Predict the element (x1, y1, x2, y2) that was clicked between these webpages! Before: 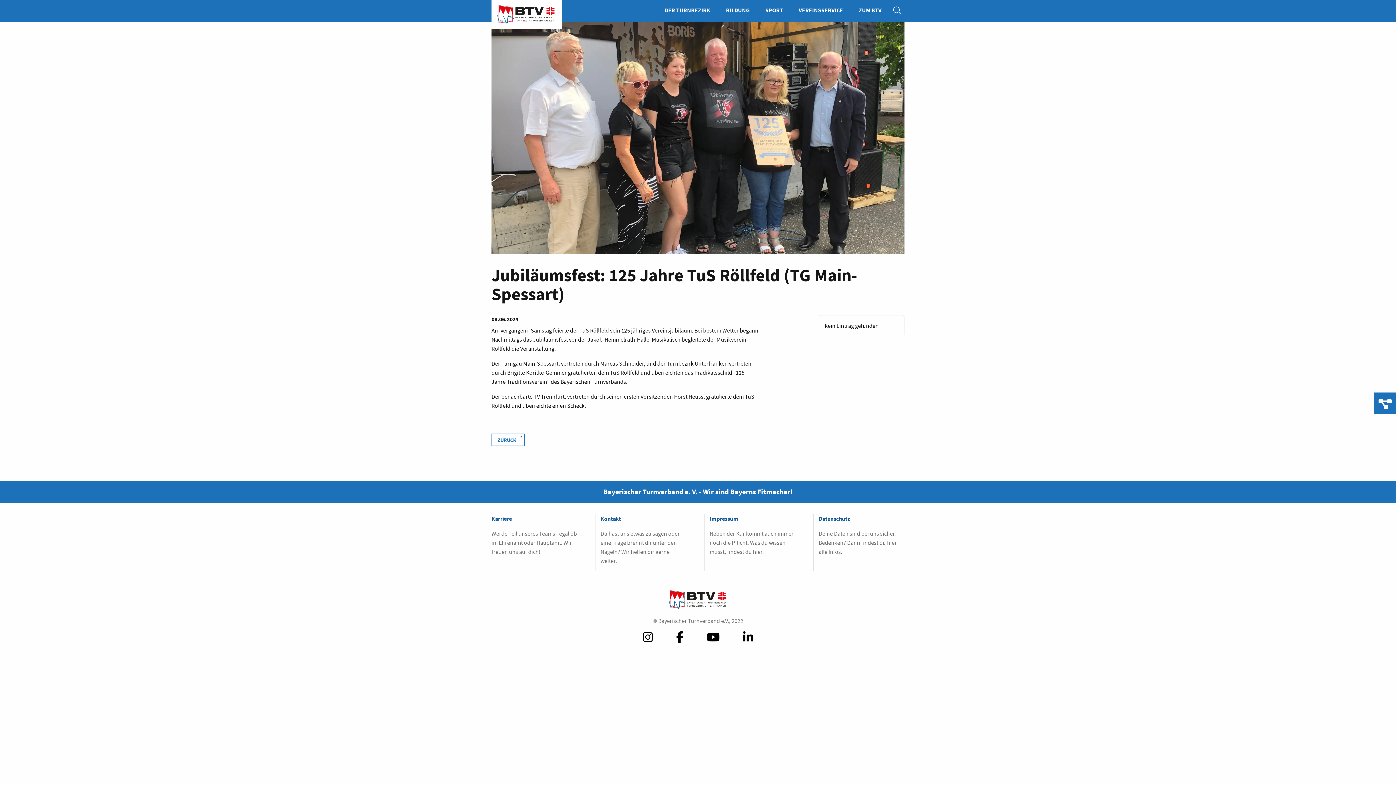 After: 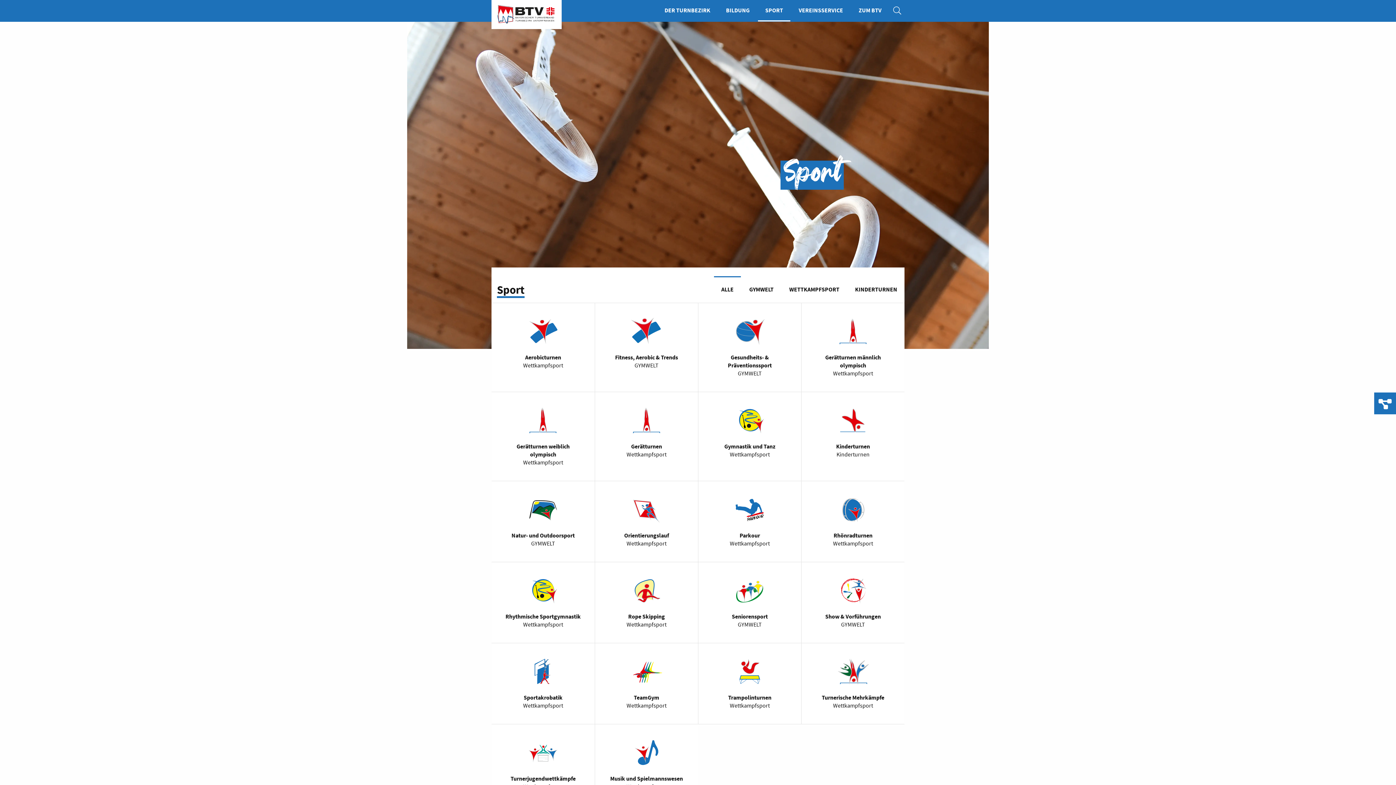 Action: label: SPORT bbox: (758, 0, 790, 21)